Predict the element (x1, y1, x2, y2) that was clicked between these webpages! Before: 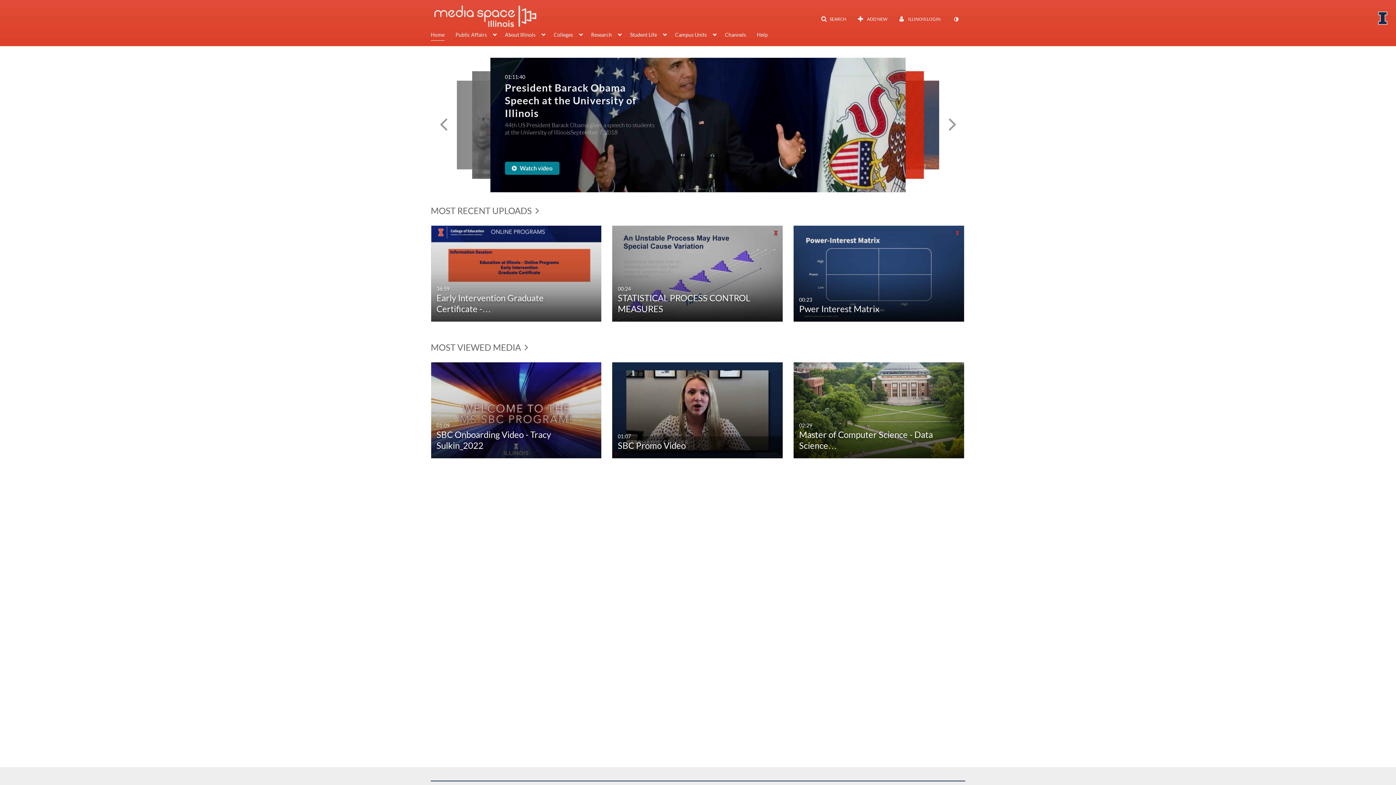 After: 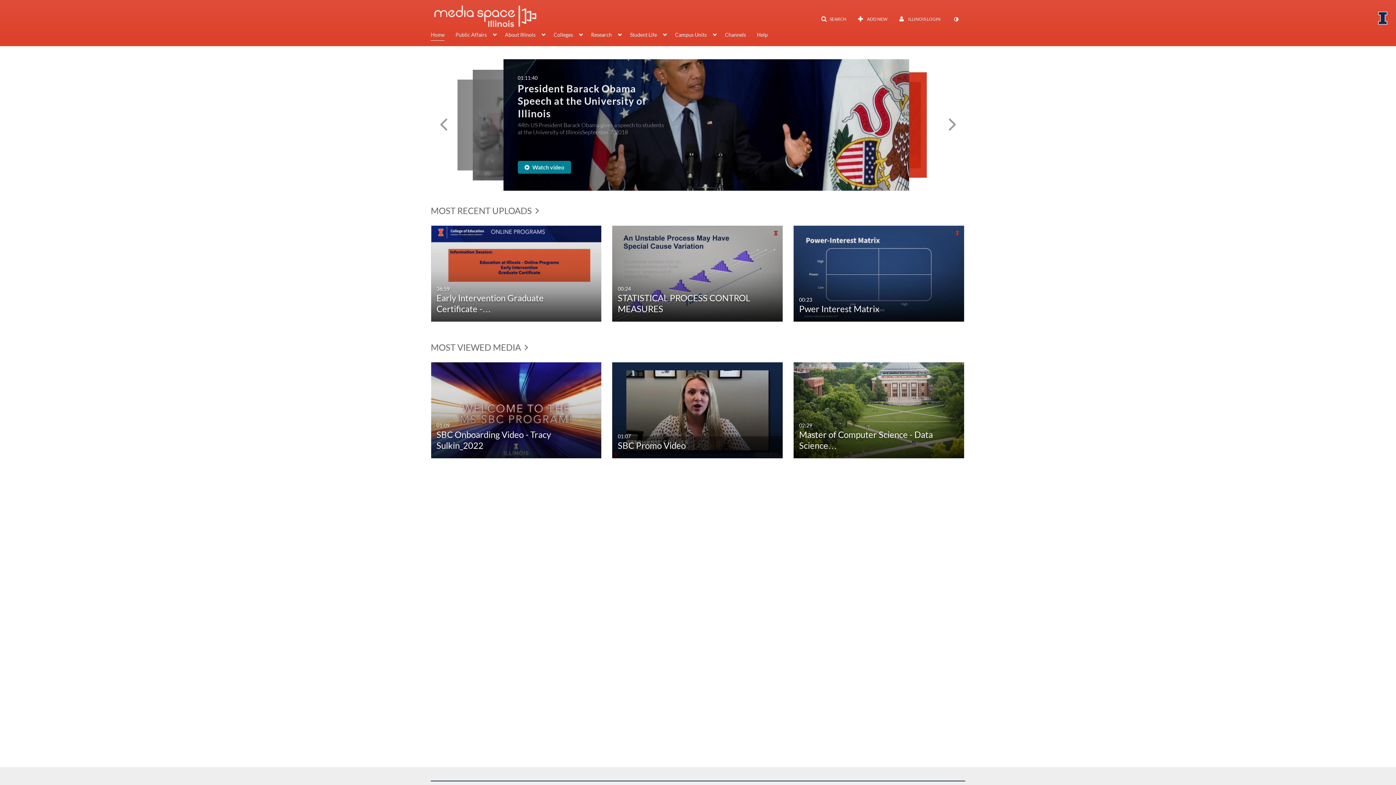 Action: bbox: (423, 5, 536, 26)